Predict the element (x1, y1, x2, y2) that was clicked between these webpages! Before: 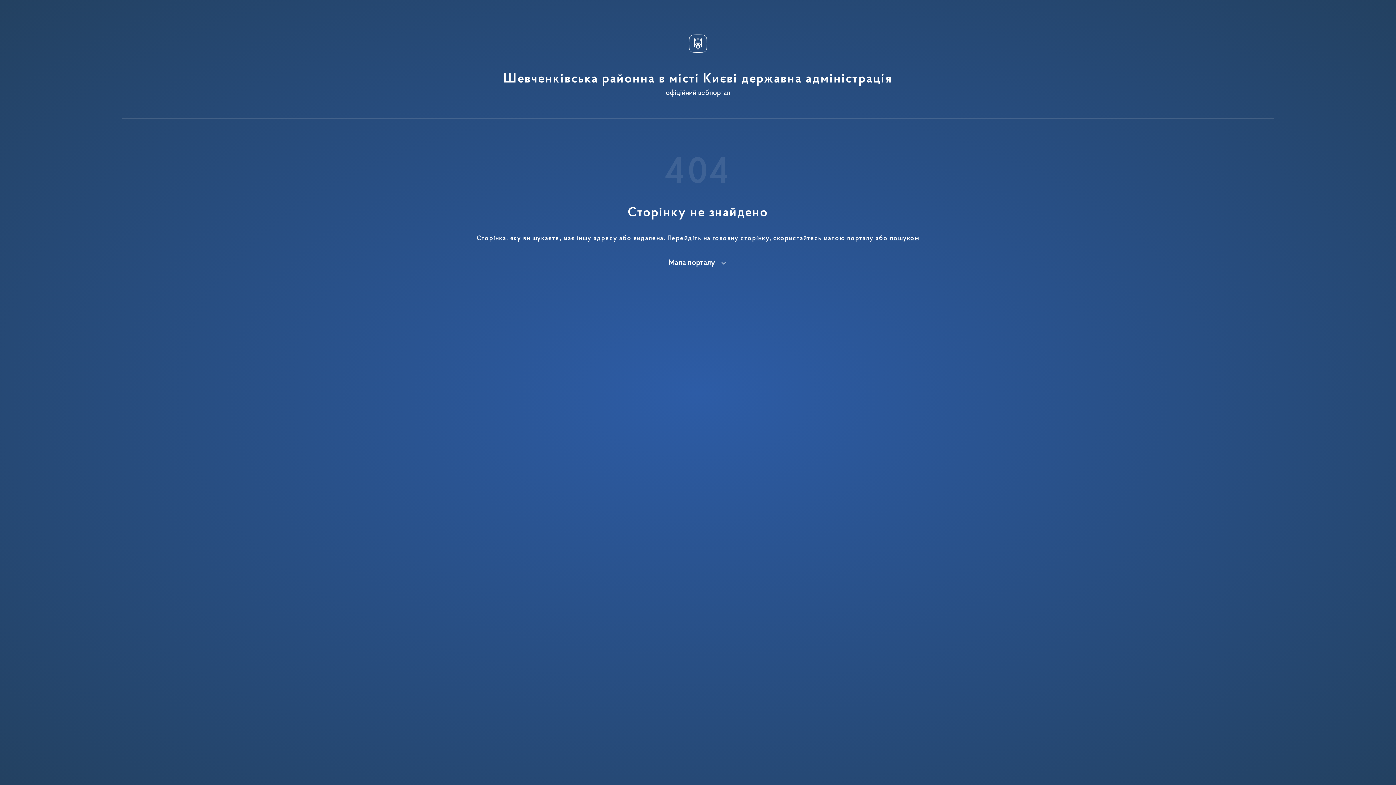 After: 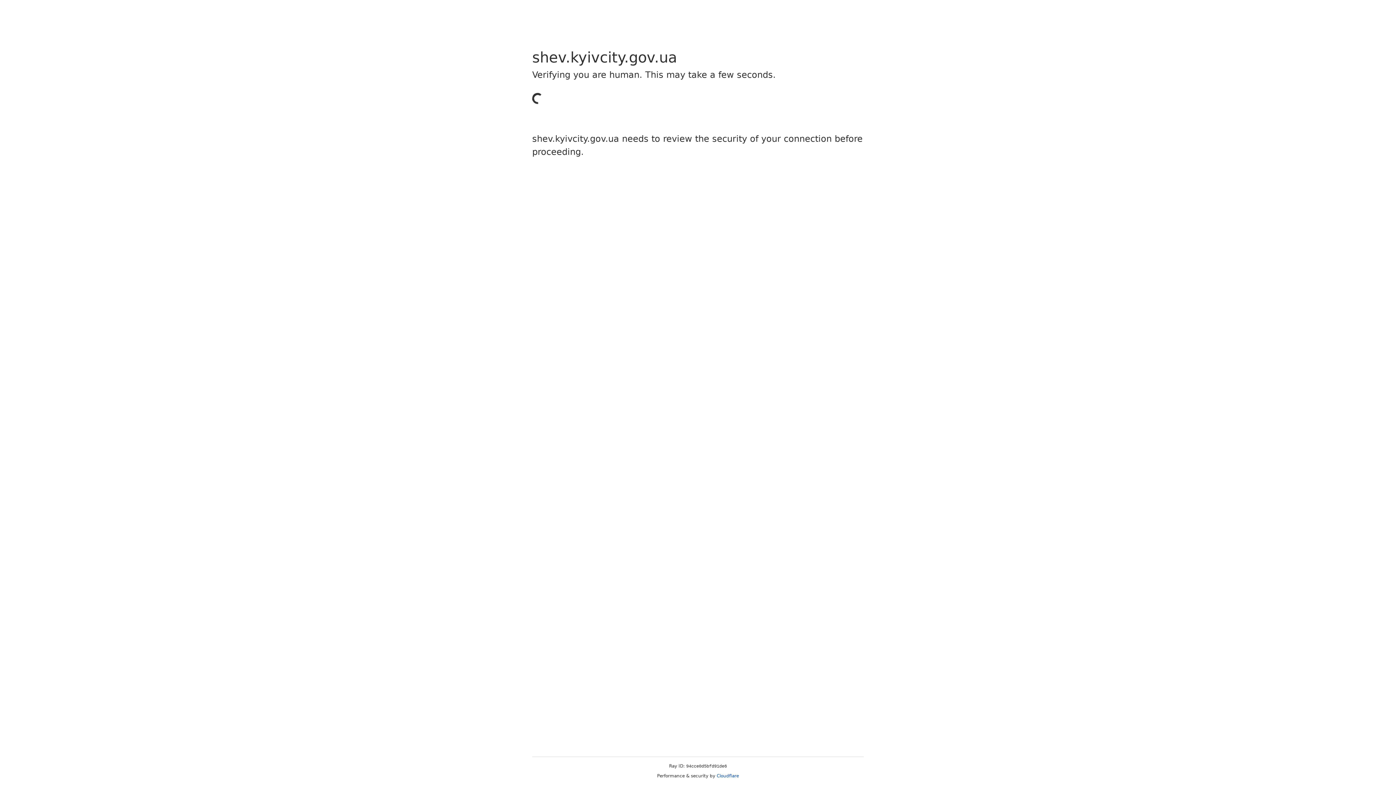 Action: bbox: (503, 29, 892, 96) label: Шевченківська районна в місті Києві державна адміністрація
офіційний вебпортал